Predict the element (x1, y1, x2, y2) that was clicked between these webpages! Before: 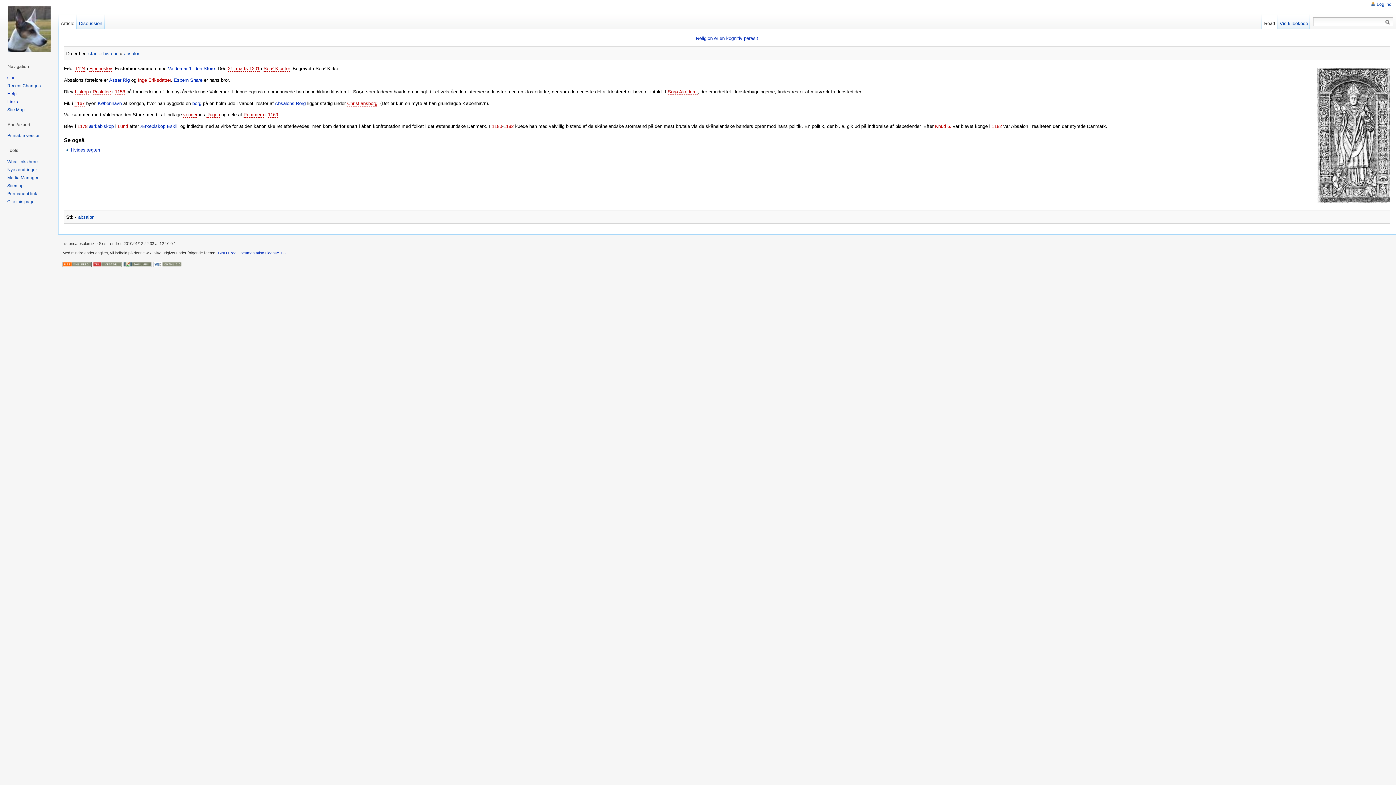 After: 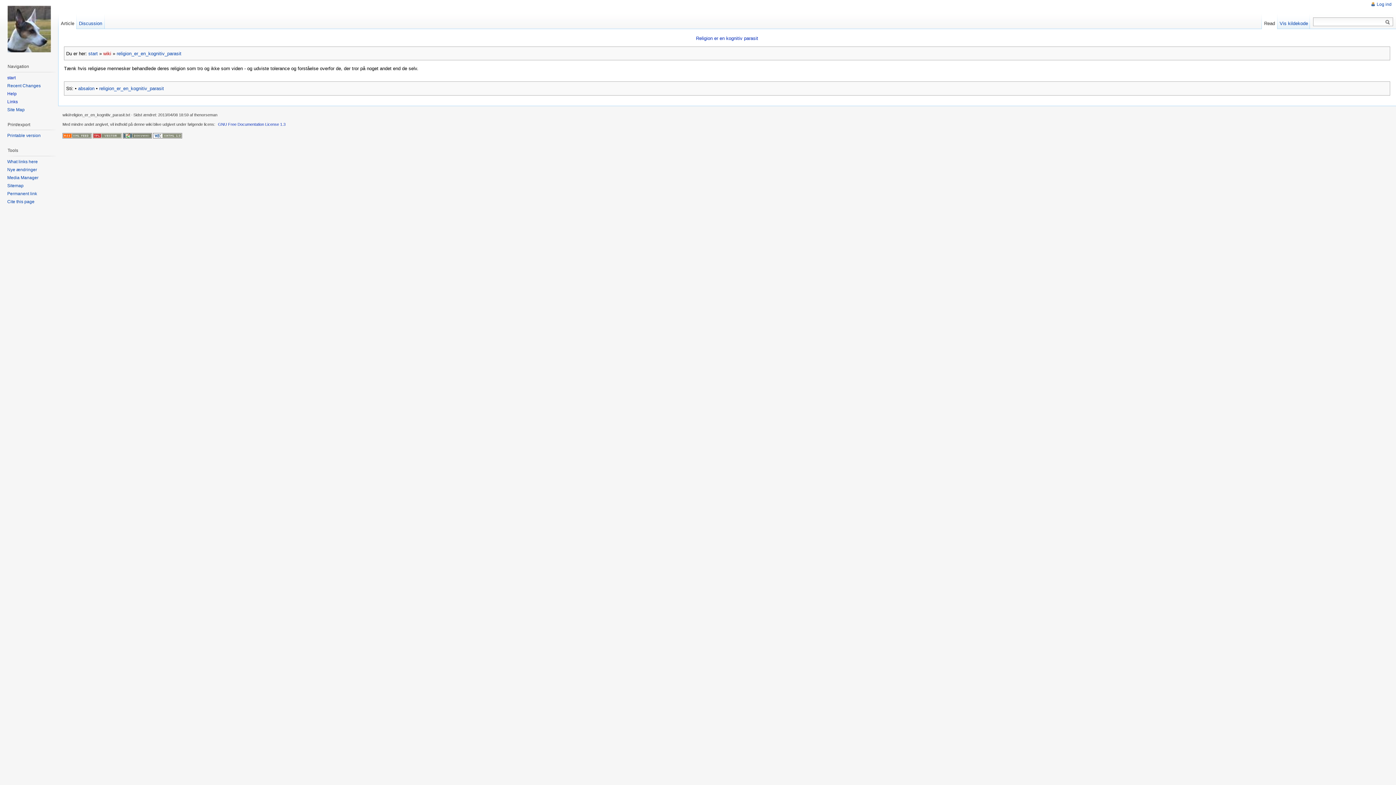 Action: bbox: (696, 35, 758, 41) label: Religion er en kognitiv parasit